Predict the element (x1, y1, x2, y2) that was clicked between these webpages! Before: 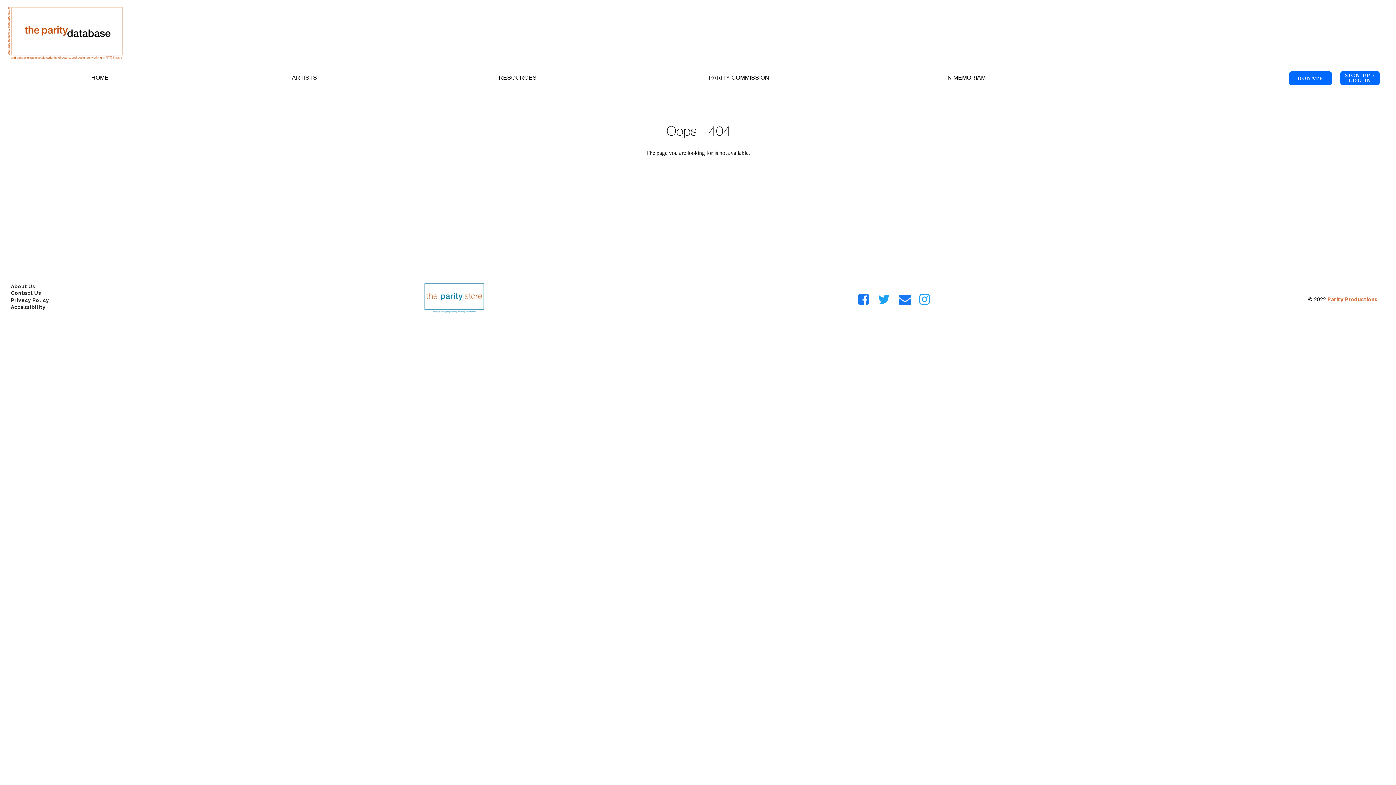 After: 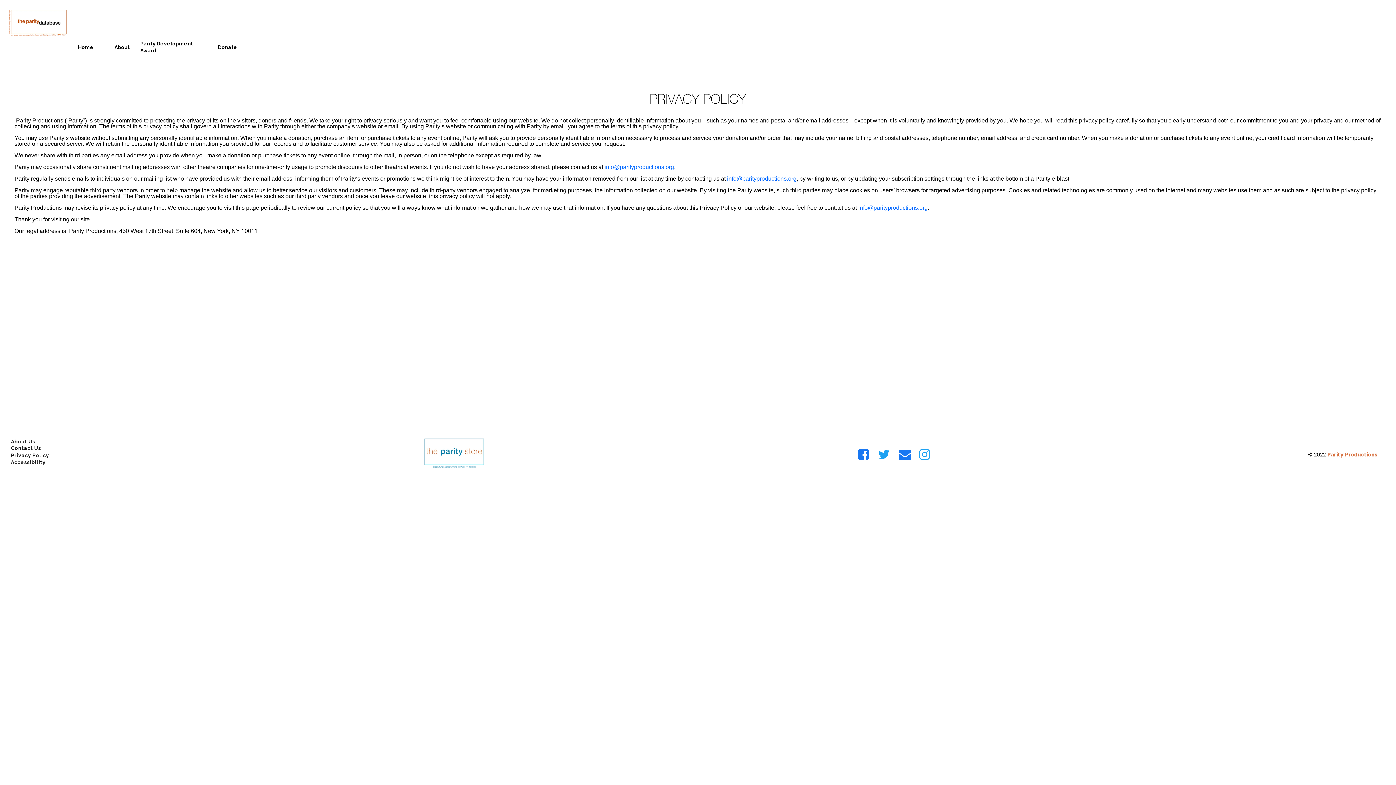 Action: bbox: (10, 296, 49, 303) label: Privacy Policy